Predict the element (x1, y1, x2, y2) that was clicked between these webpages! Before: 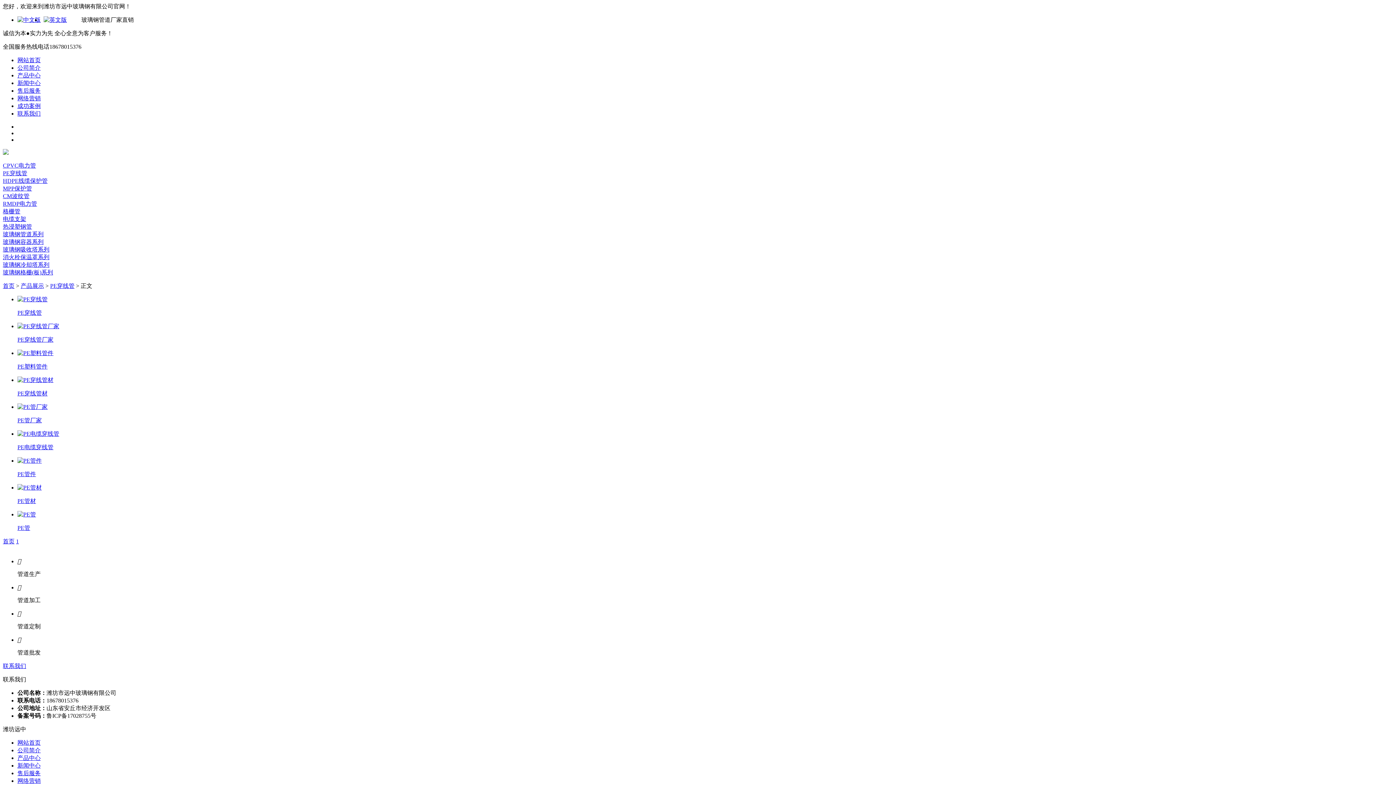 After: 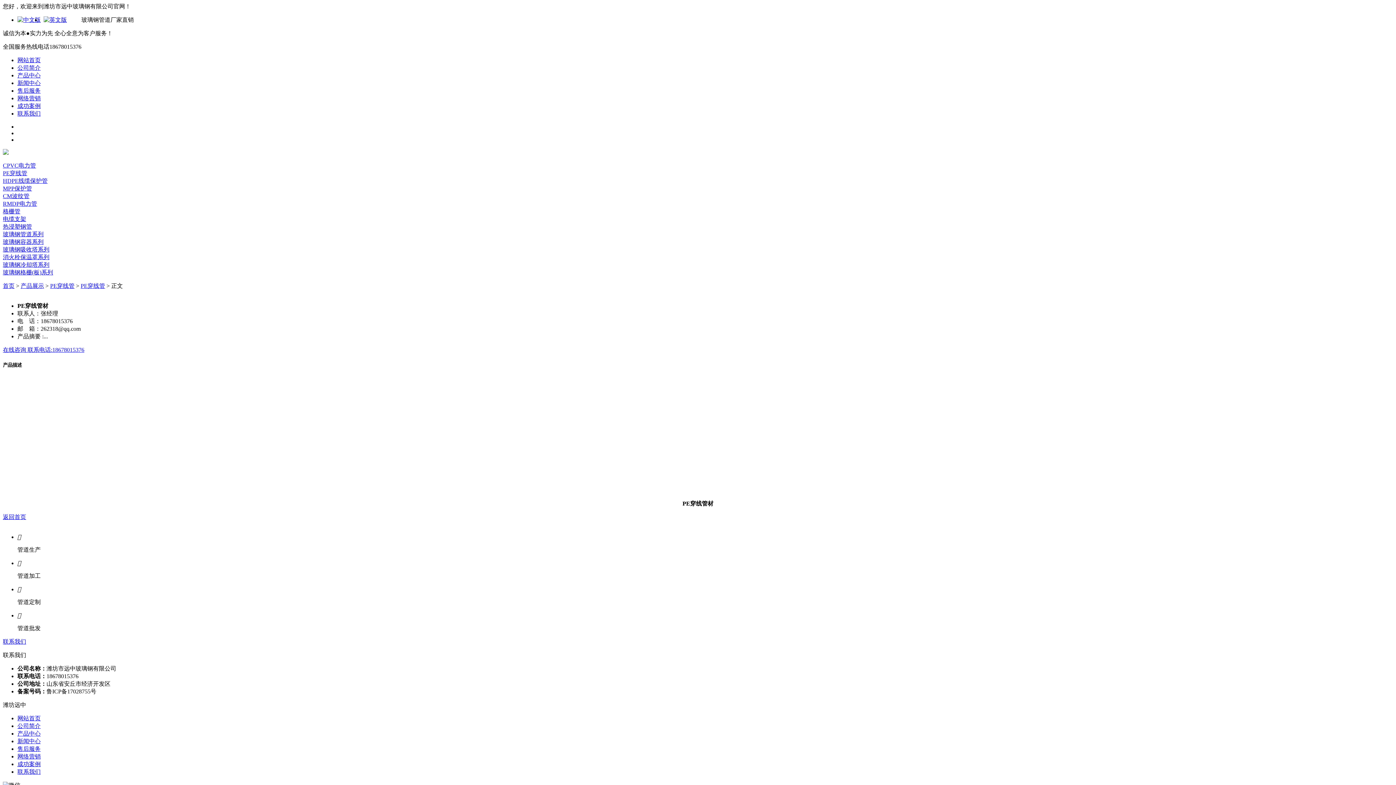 Action: bbox: (17, 377, 53, 383)